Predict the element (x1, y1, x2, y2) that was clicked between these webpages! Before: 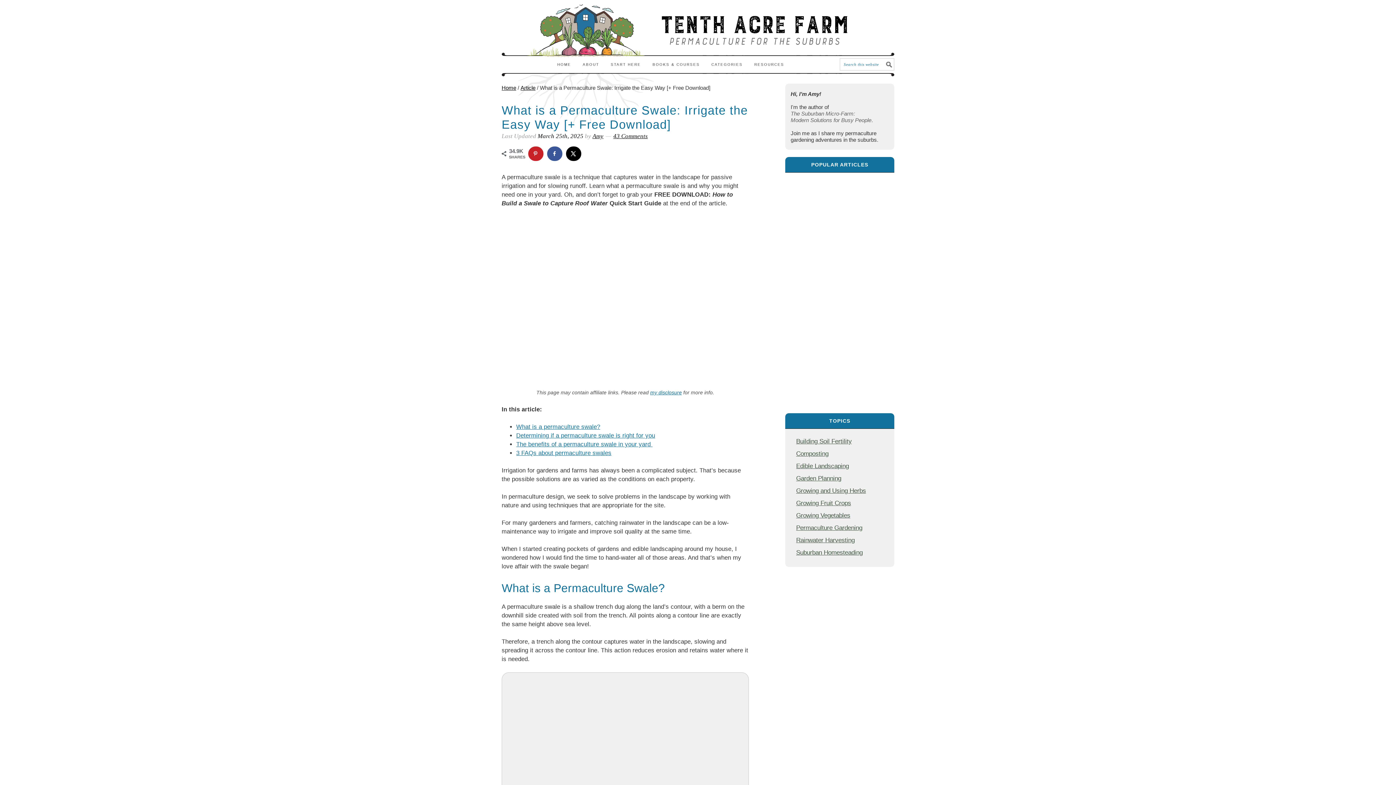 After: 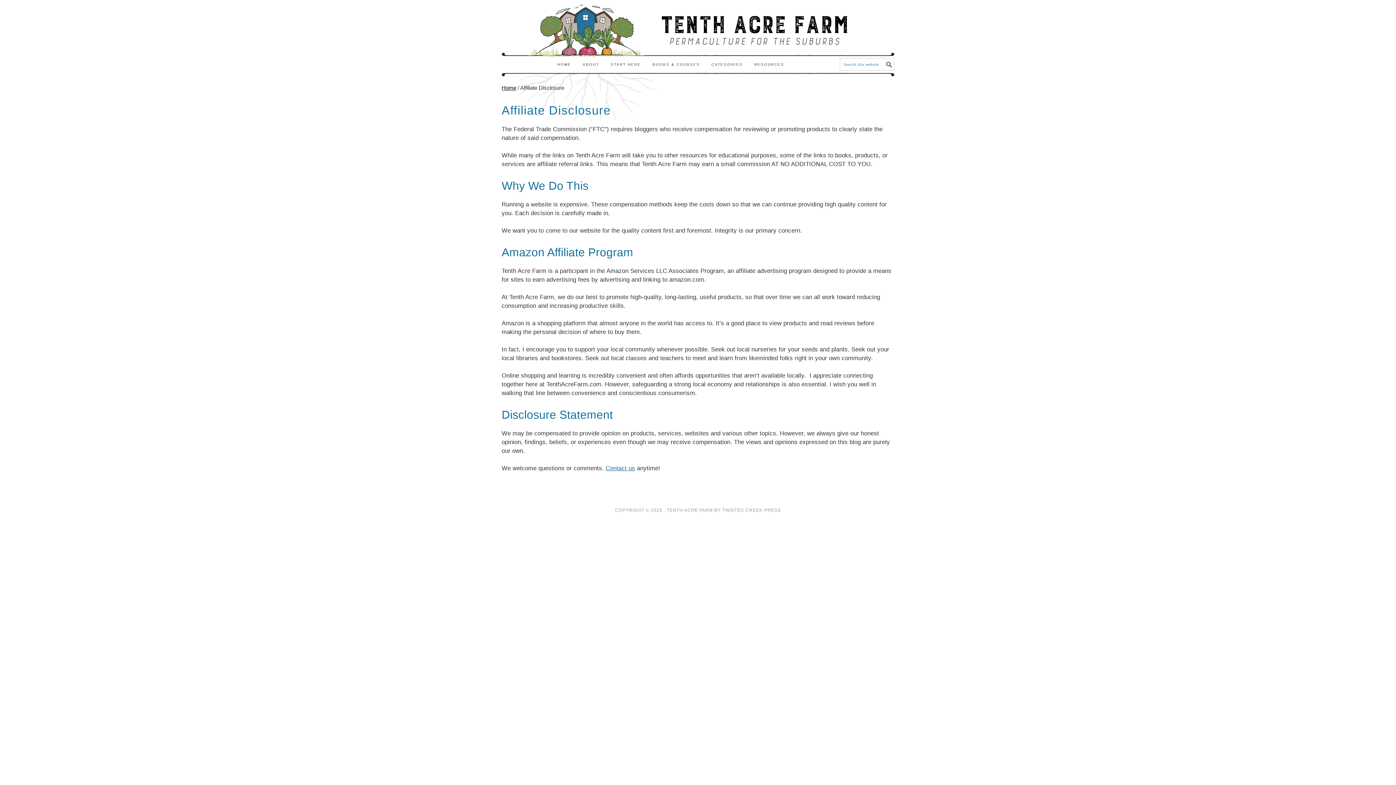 Action: bbox: (650, 389, 682, 395) label: my disclosure